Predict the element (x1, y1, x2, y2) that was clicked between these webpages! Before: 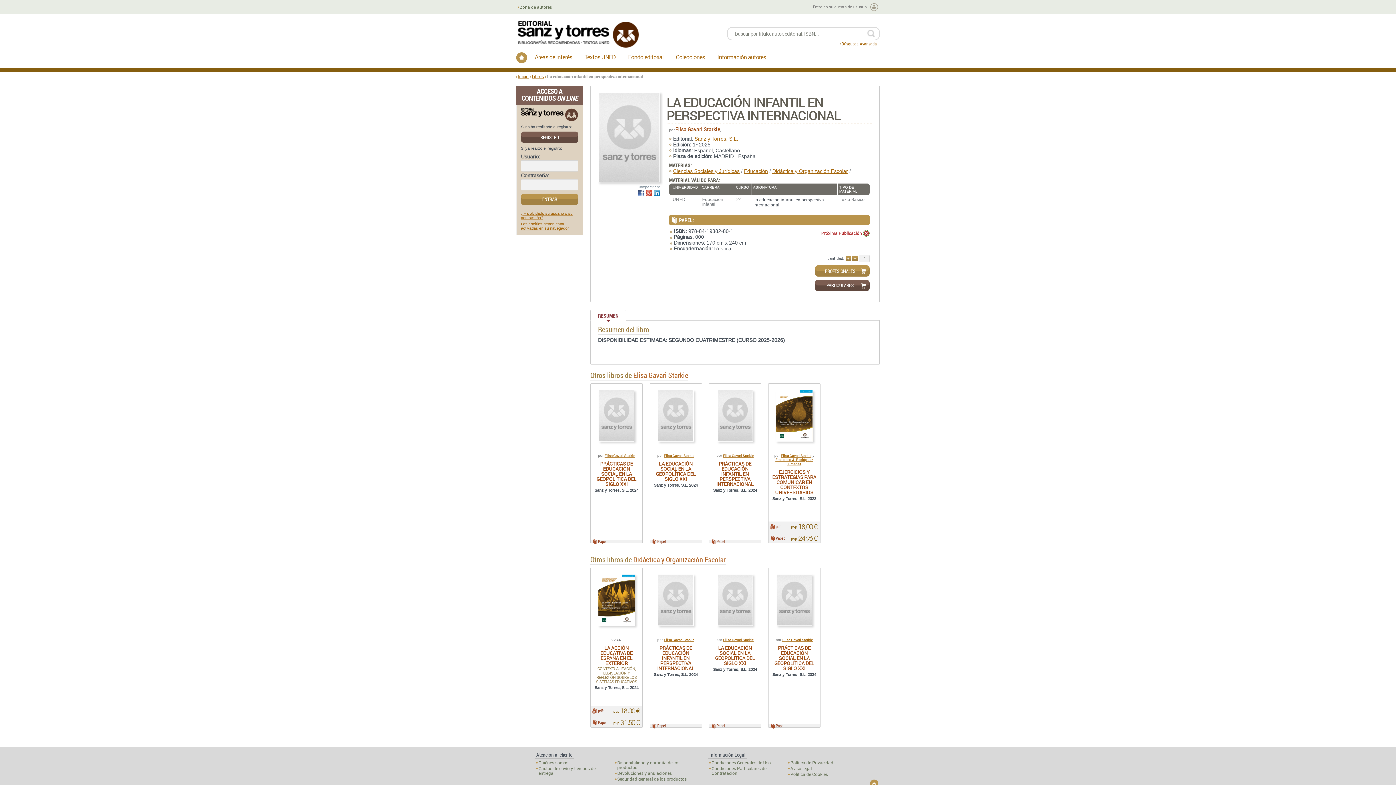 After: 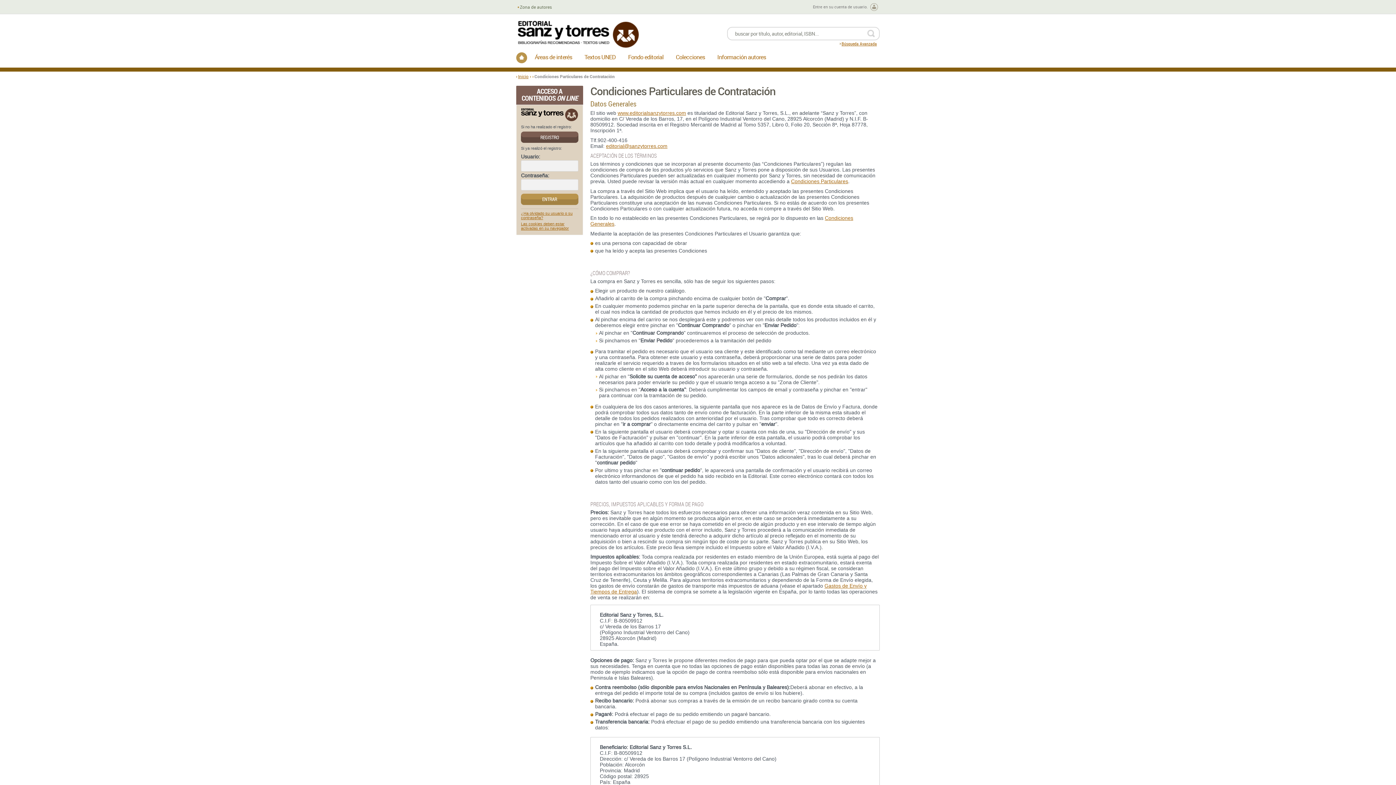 Action: bbox: (709, 766, 782, 776) label: Condiciones Particulares de Contratación